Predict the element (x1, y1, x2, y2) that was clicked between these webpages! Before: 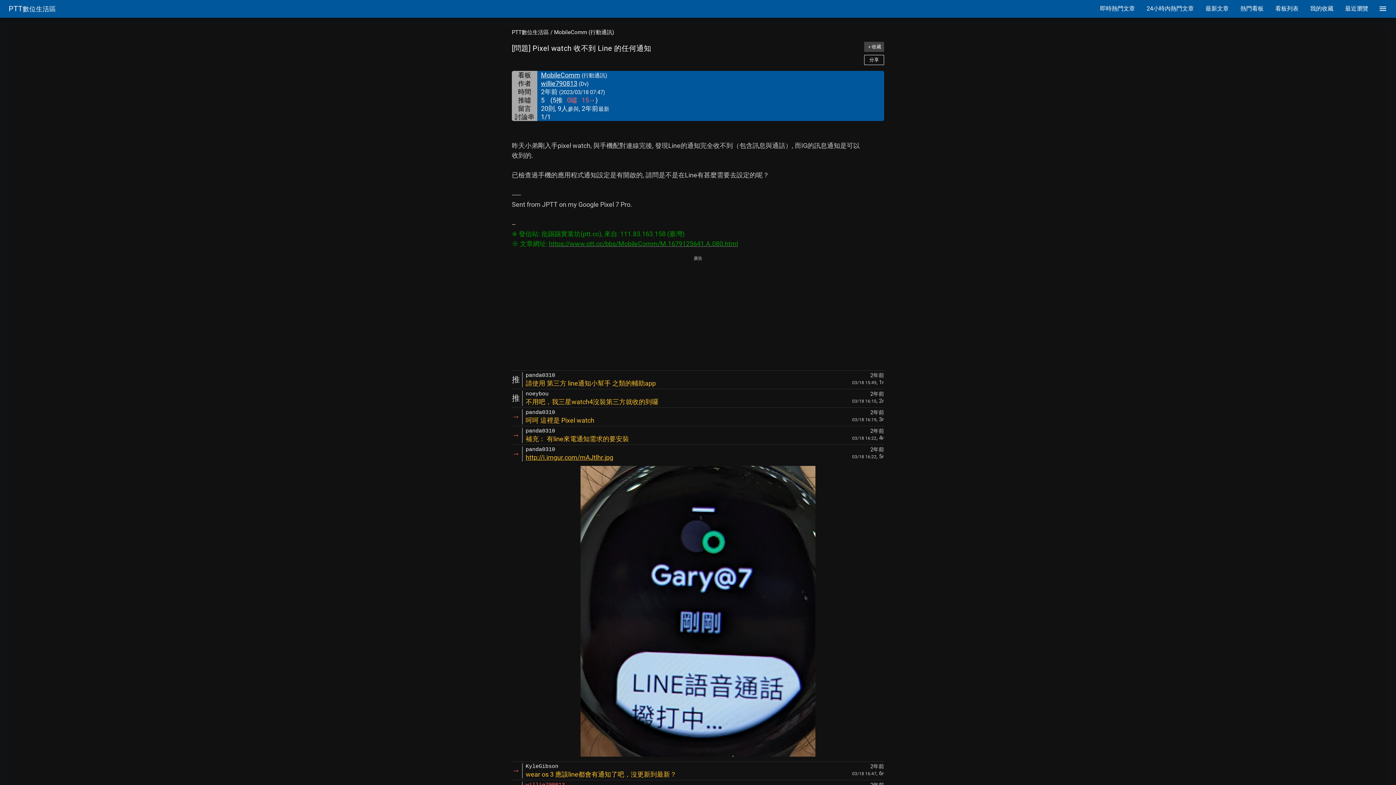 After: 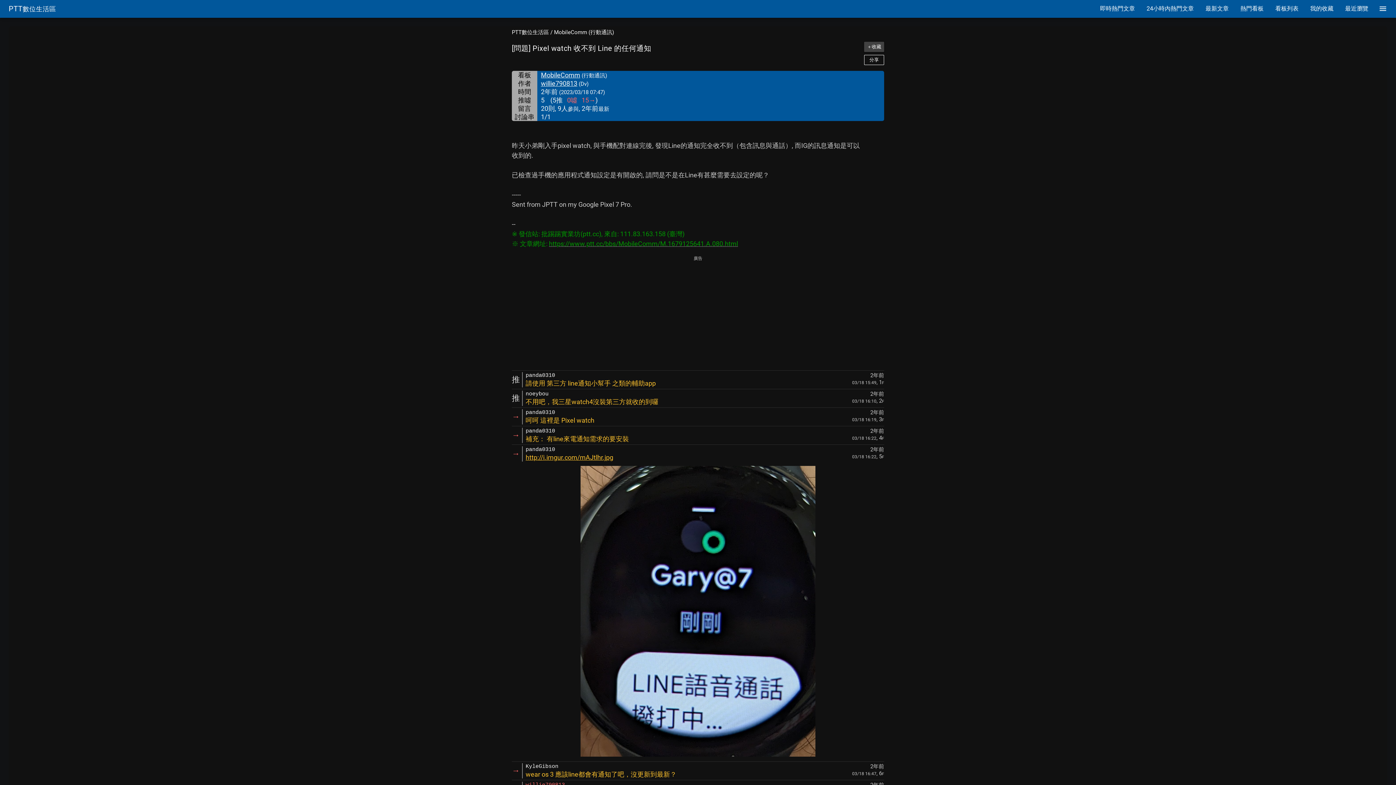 Action: label: https://www.ptt.cc/bbs/MobileComm/M.1679125641.A.080.html bbox: (549, 240, 738, 247)